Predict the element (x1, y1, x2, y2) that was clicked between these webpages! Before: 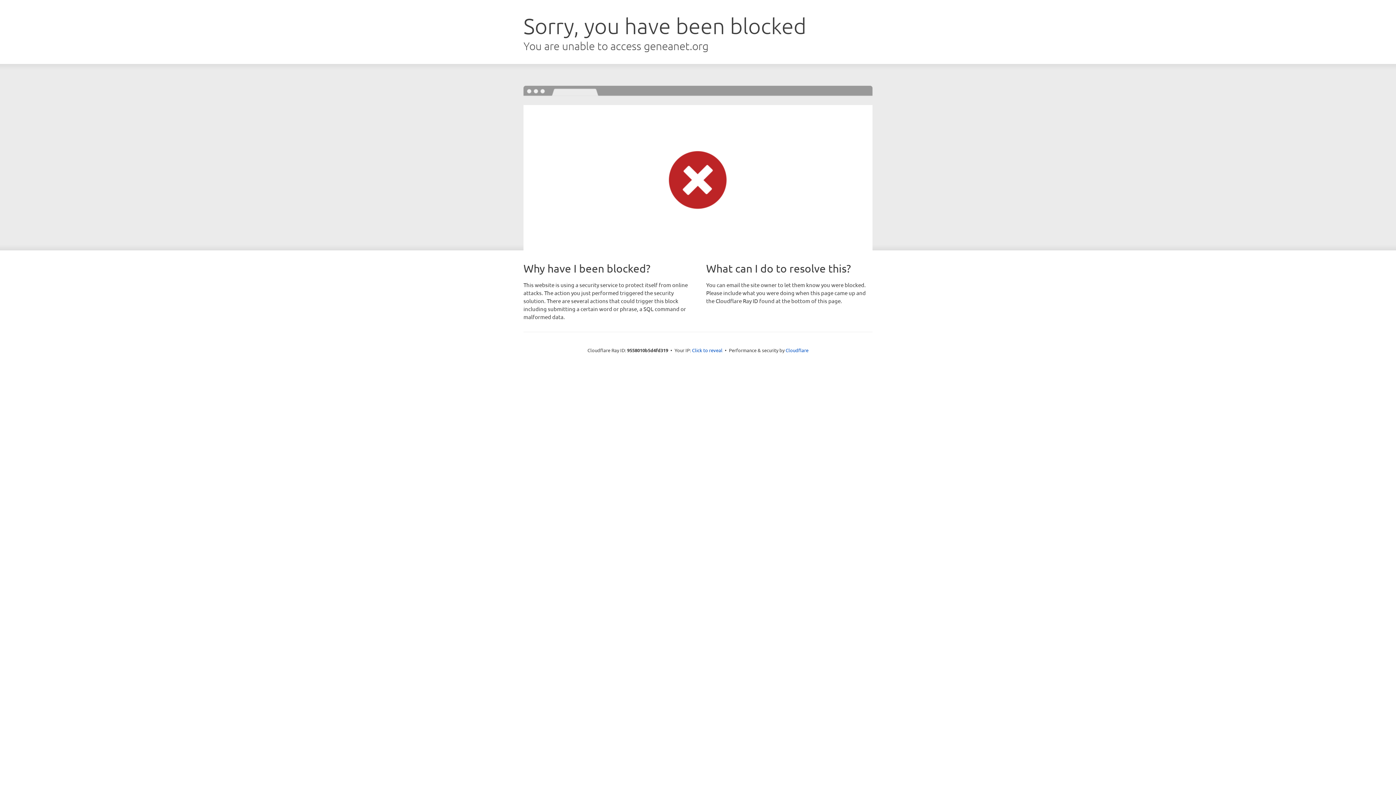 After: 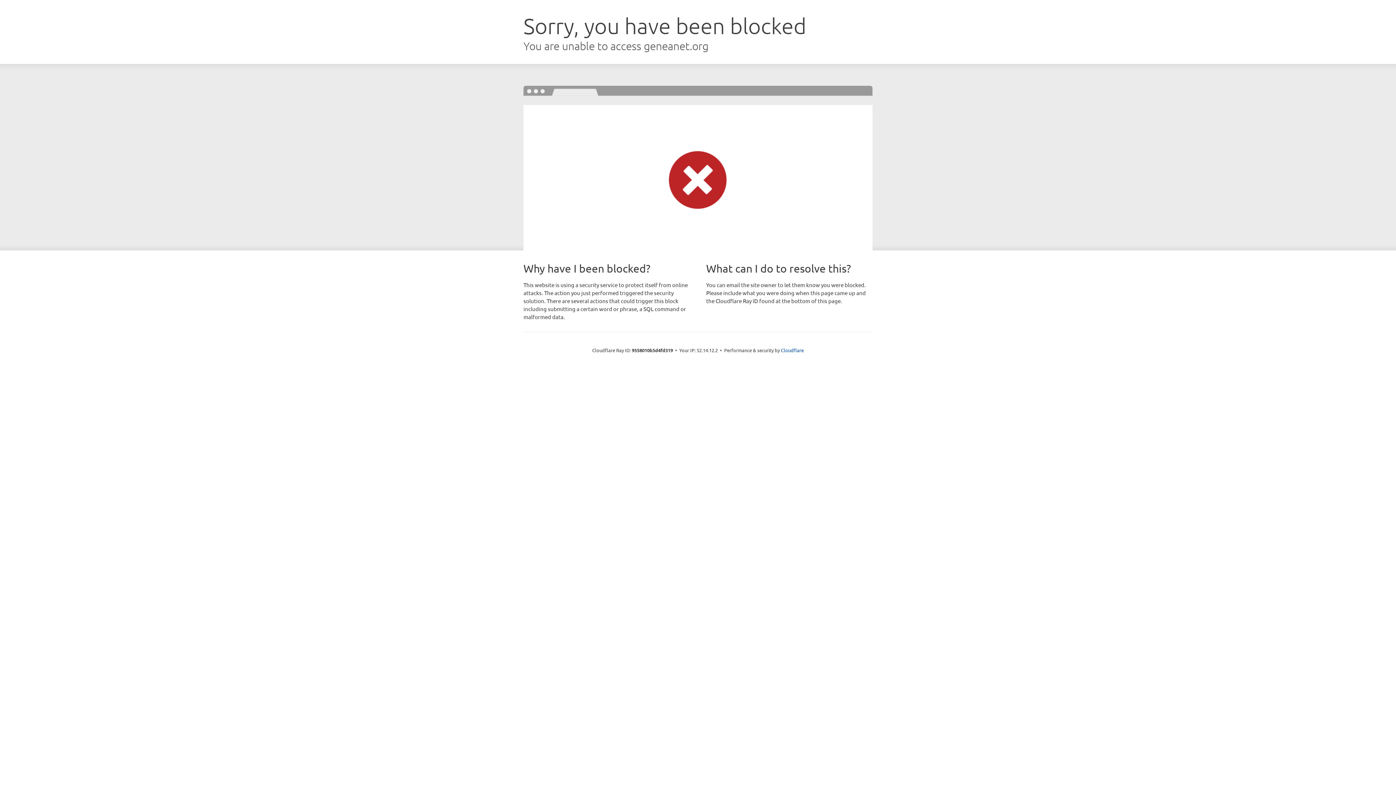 Action: bbox: (692, 346, 722, 353) label: Click to reveal